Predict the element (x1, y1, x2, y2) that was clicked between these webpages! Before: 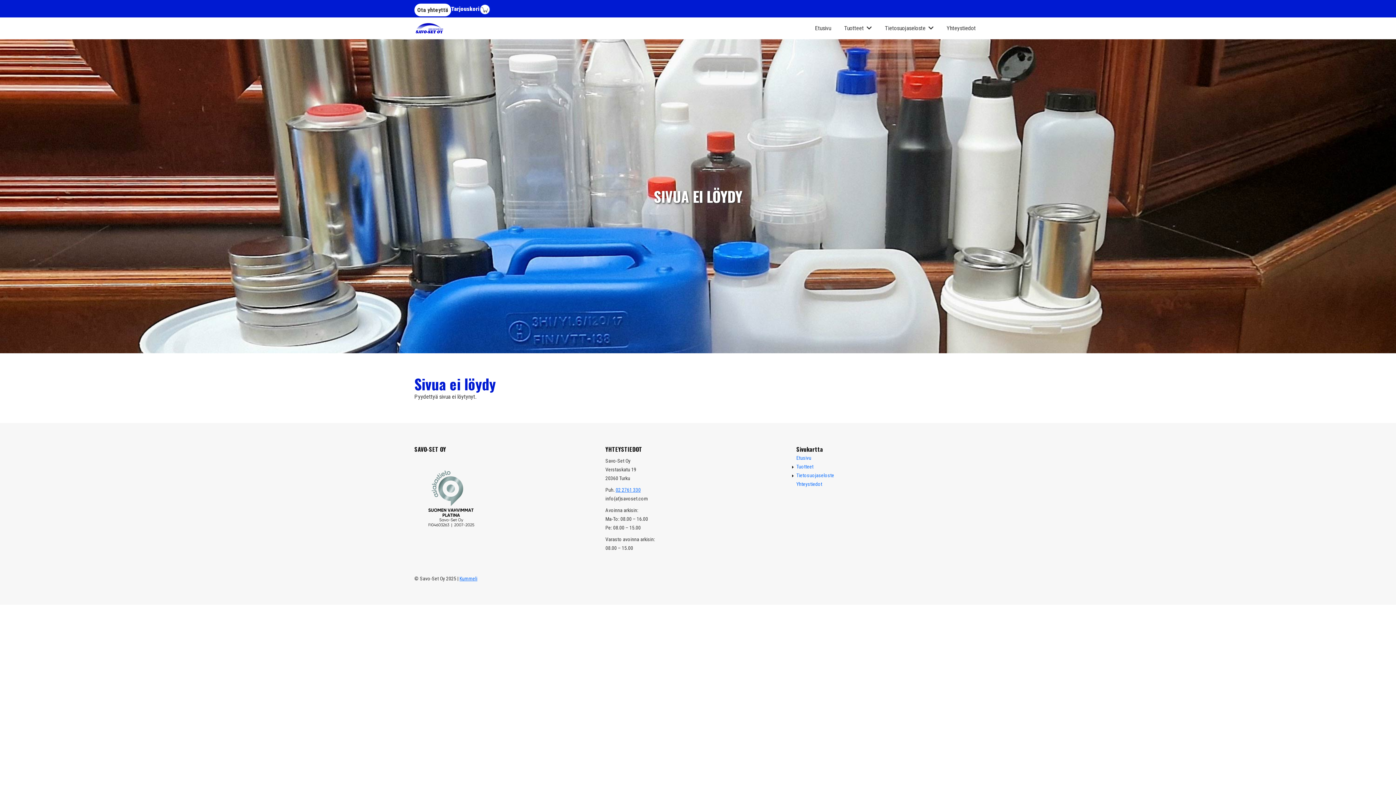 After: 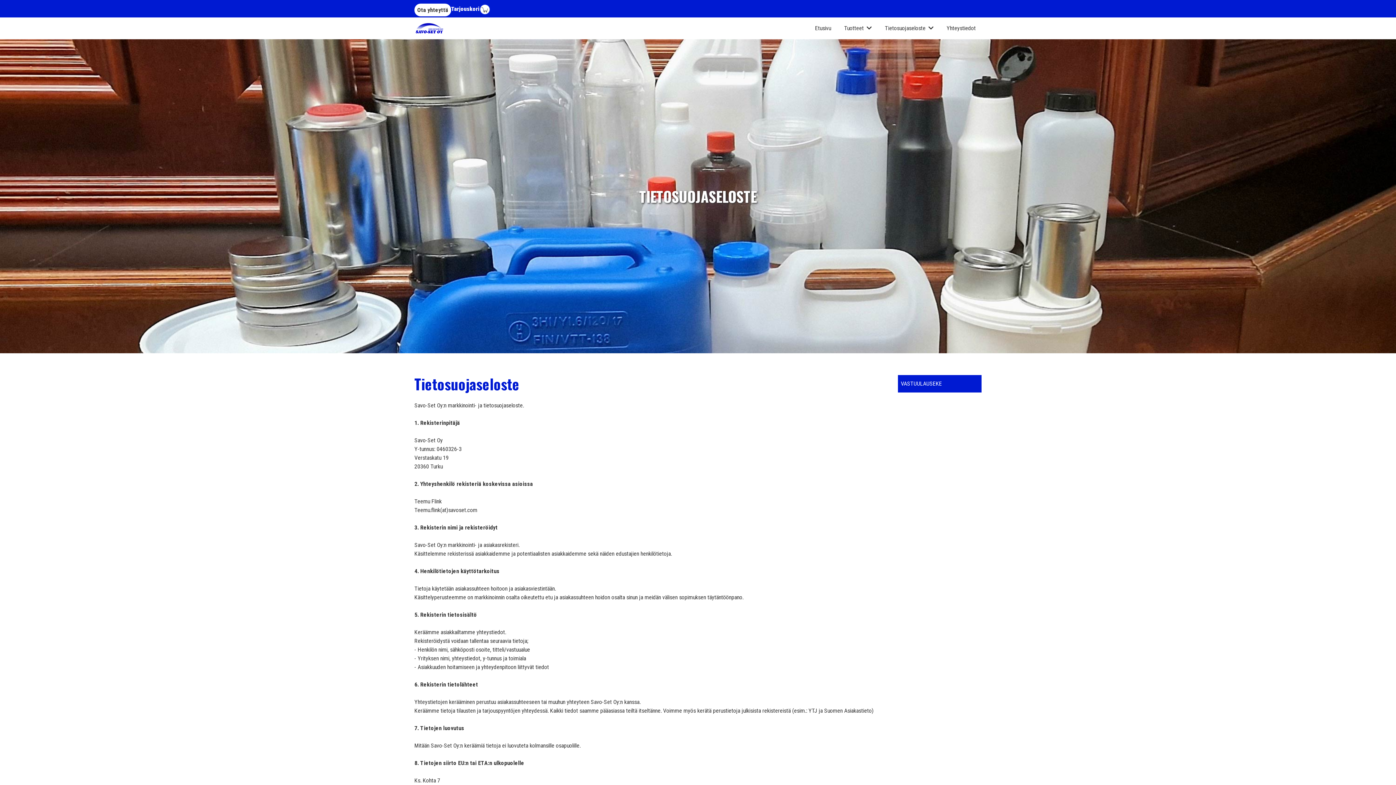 Action: label: Tietosuojaseloste bbox: (796, 472, 834, 478)